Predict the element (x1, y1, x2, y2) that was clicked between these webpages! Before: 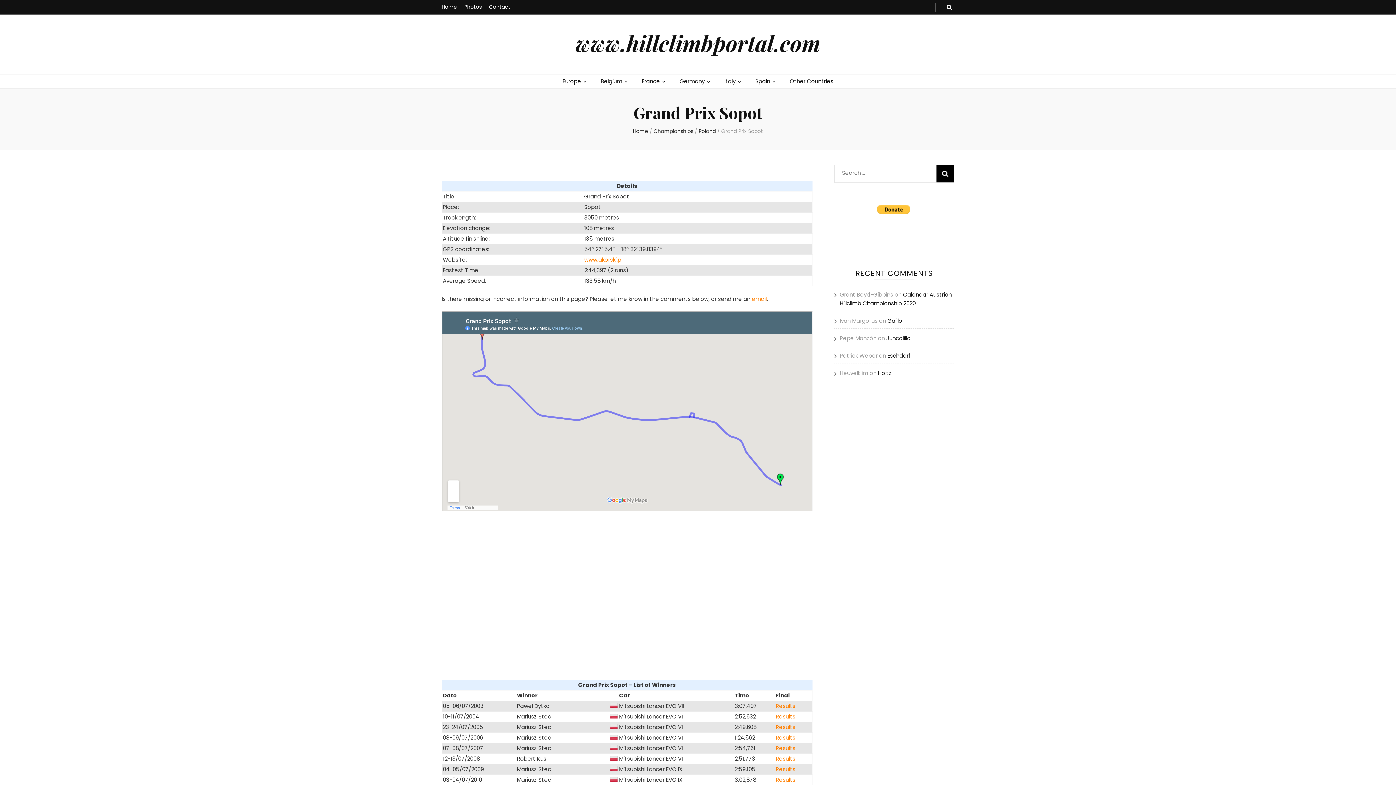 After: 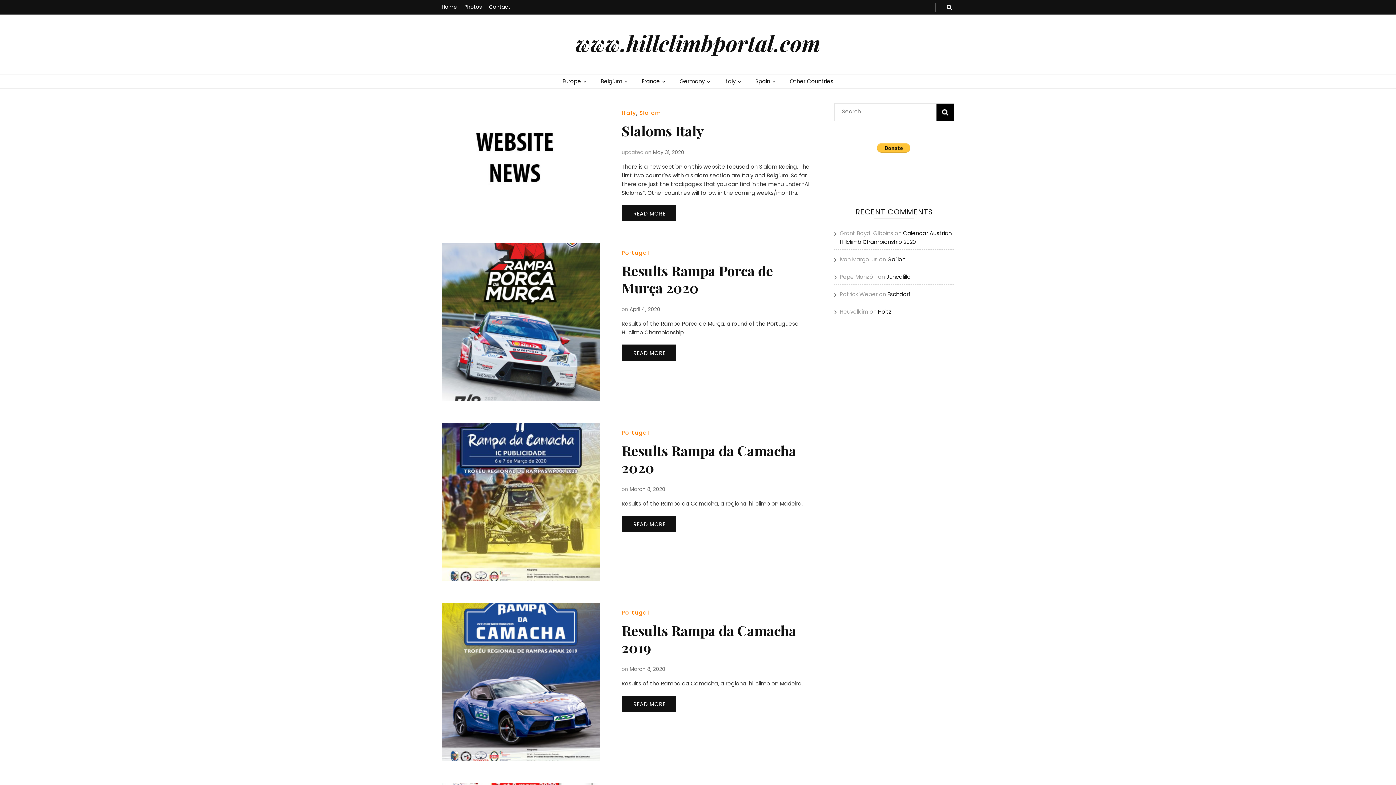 Action: label: Home bbox: (633, 127, 648, 134)